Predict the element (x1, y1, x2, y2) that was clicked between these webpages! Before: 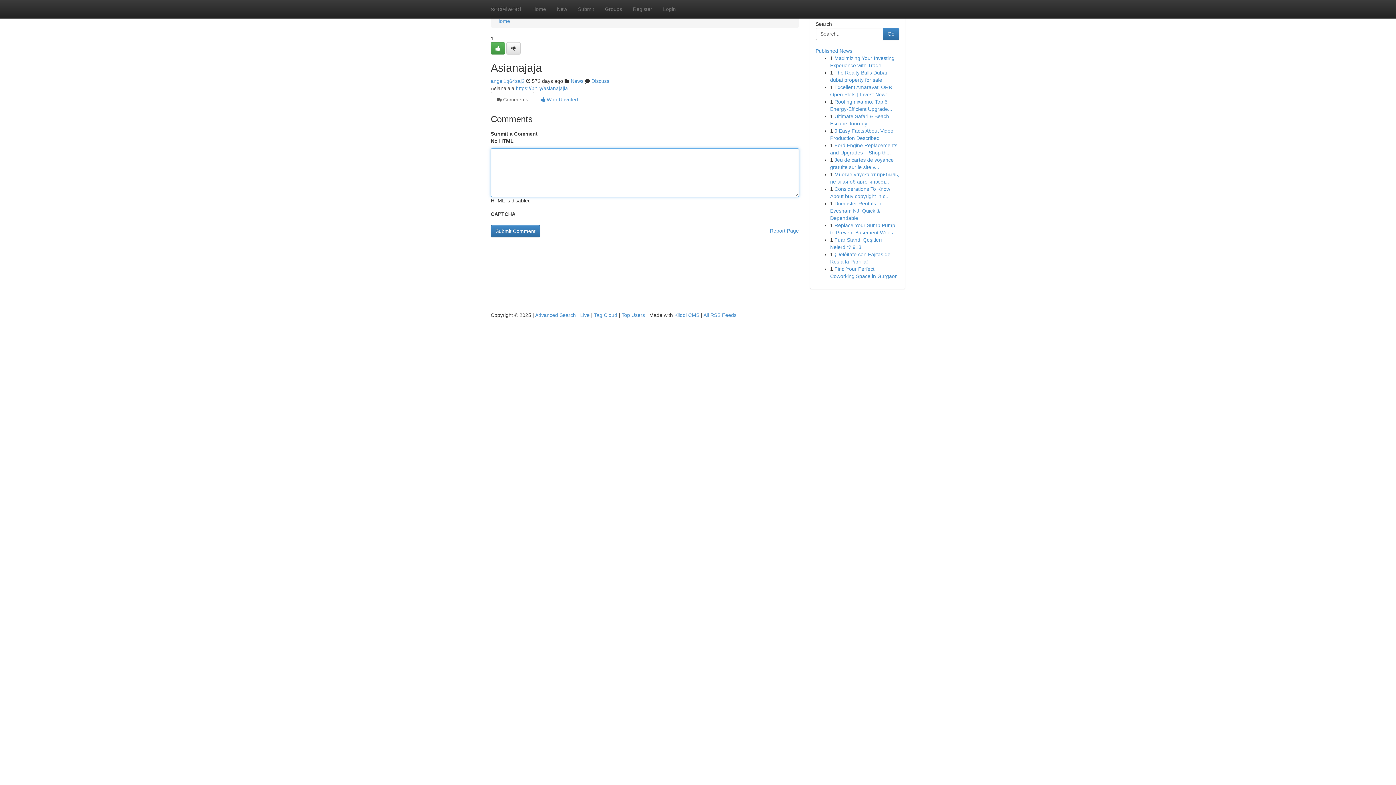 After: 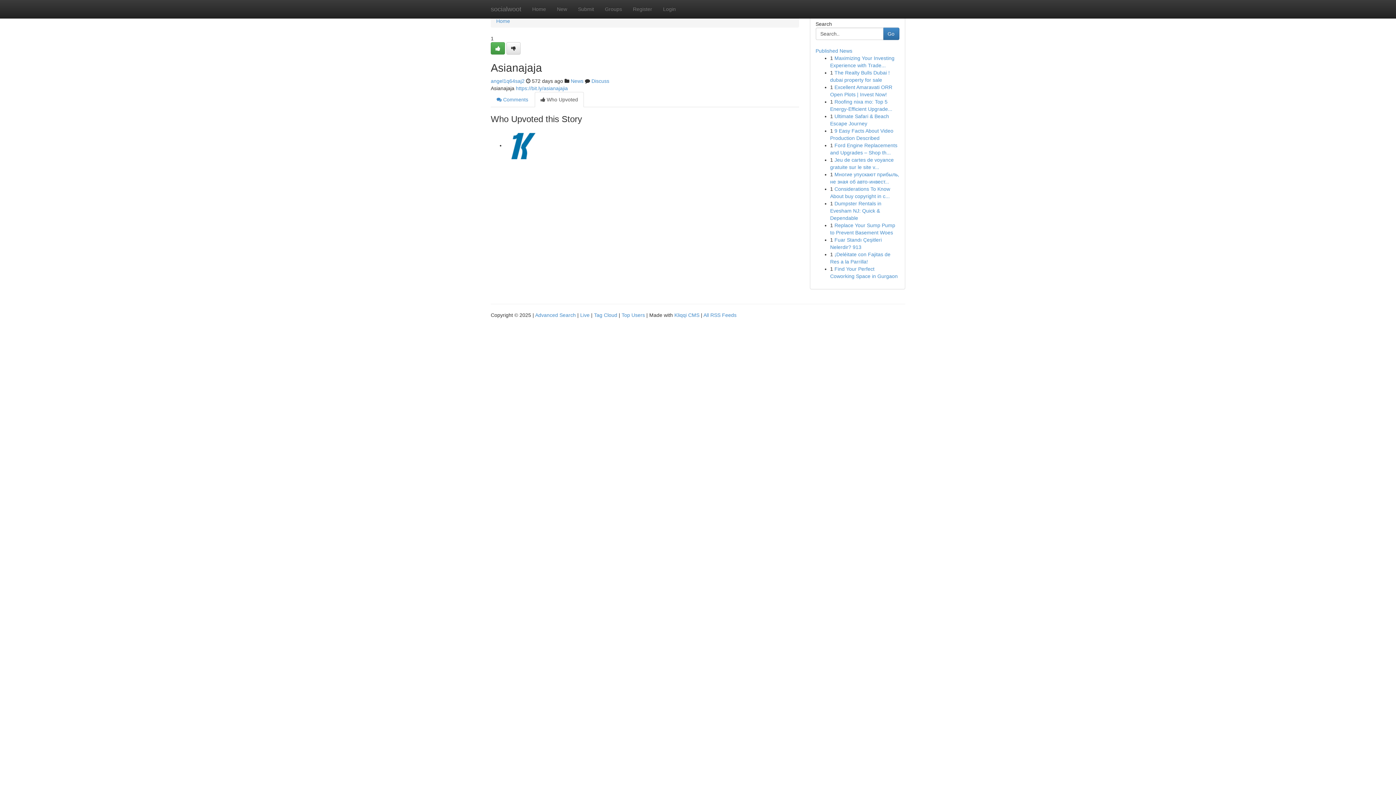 Action: label:  Who Upvoted bbox: (534, 92, 584, 107)